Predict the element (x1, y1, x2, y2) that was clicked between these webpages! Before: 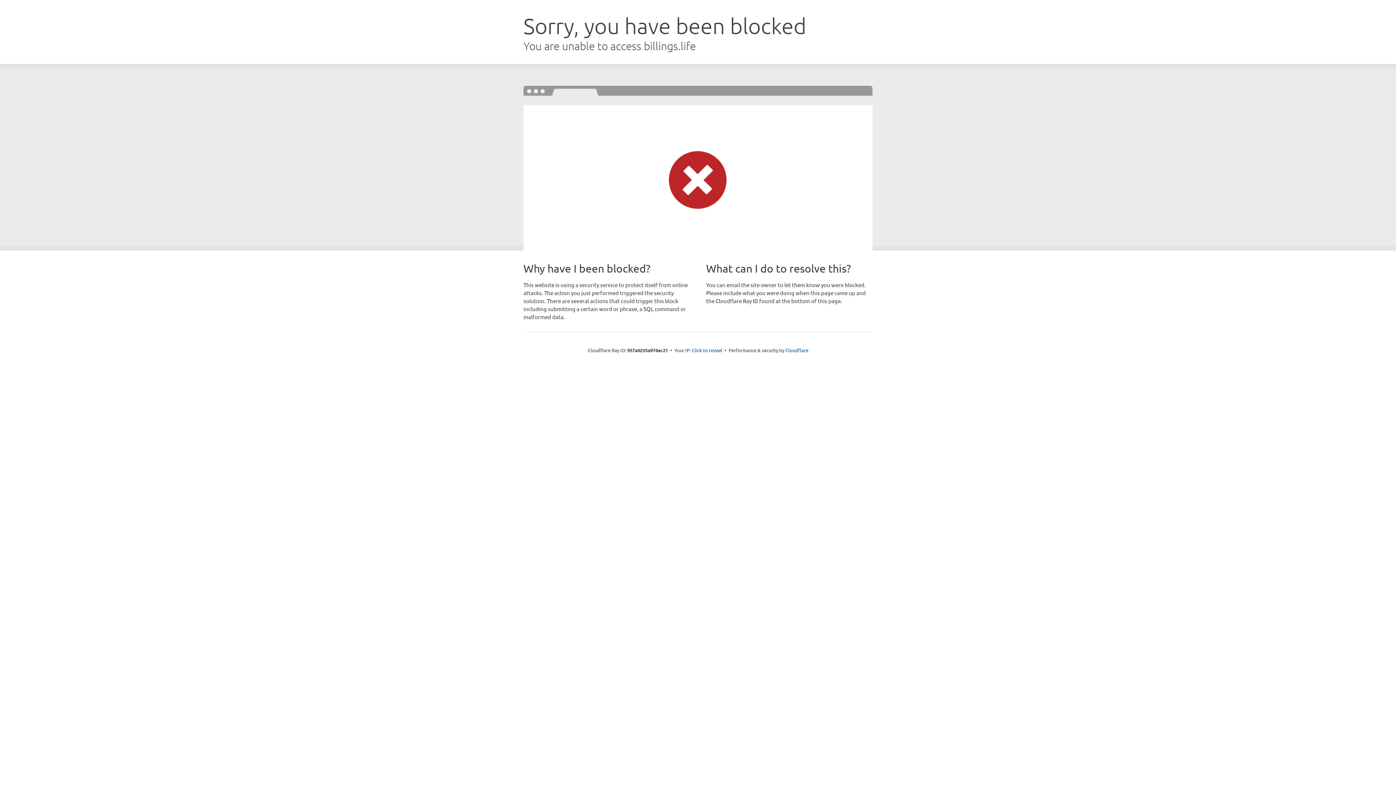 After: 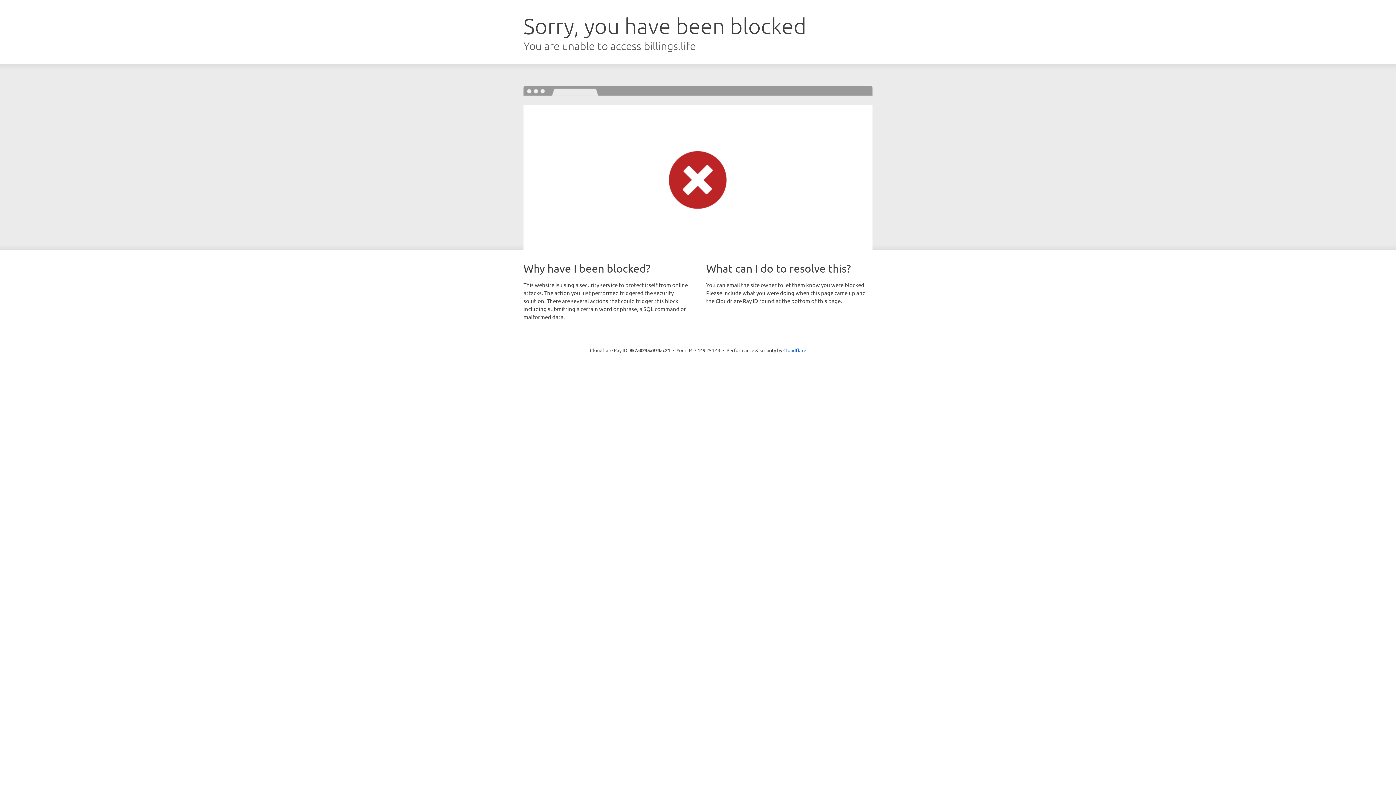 Action: label: Click to reveal bbox: (692, 346, 722, 353)